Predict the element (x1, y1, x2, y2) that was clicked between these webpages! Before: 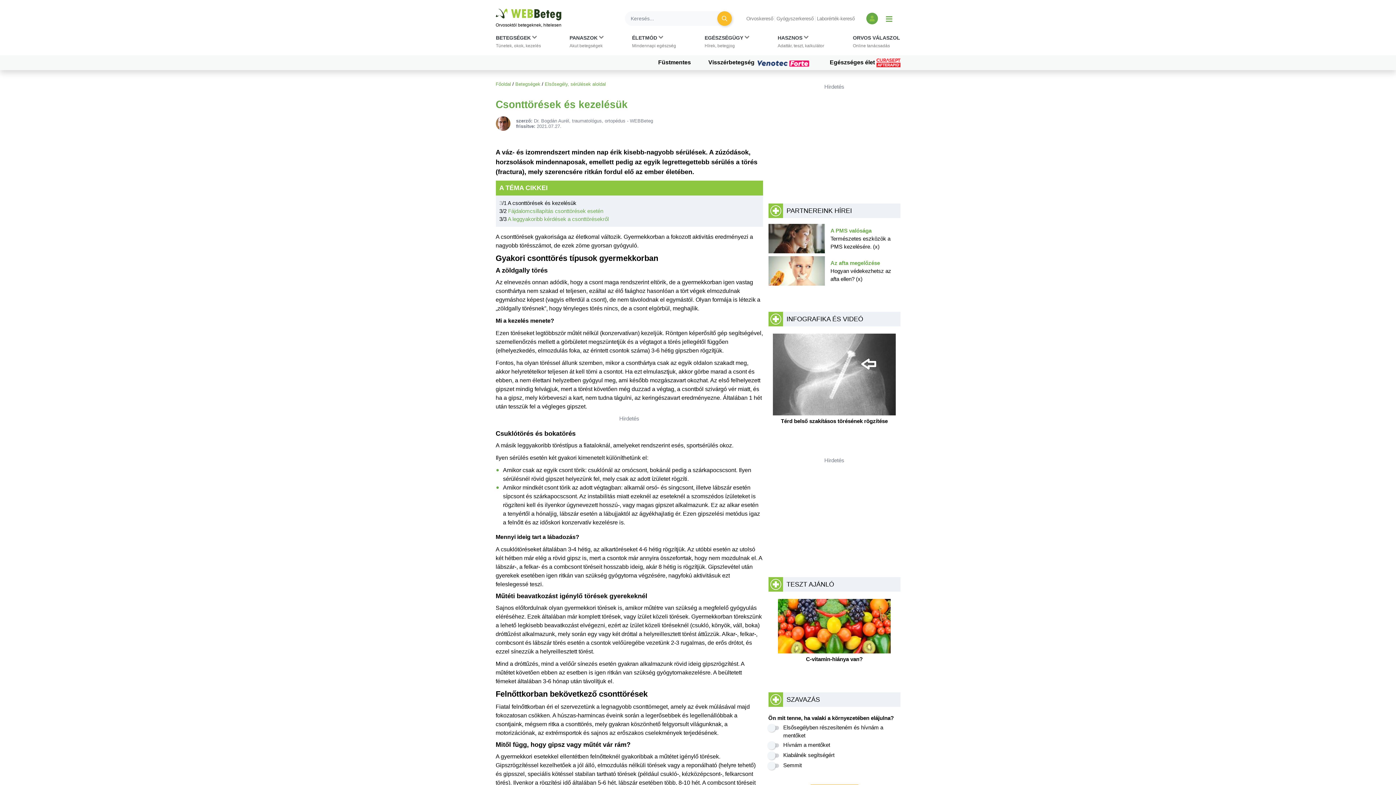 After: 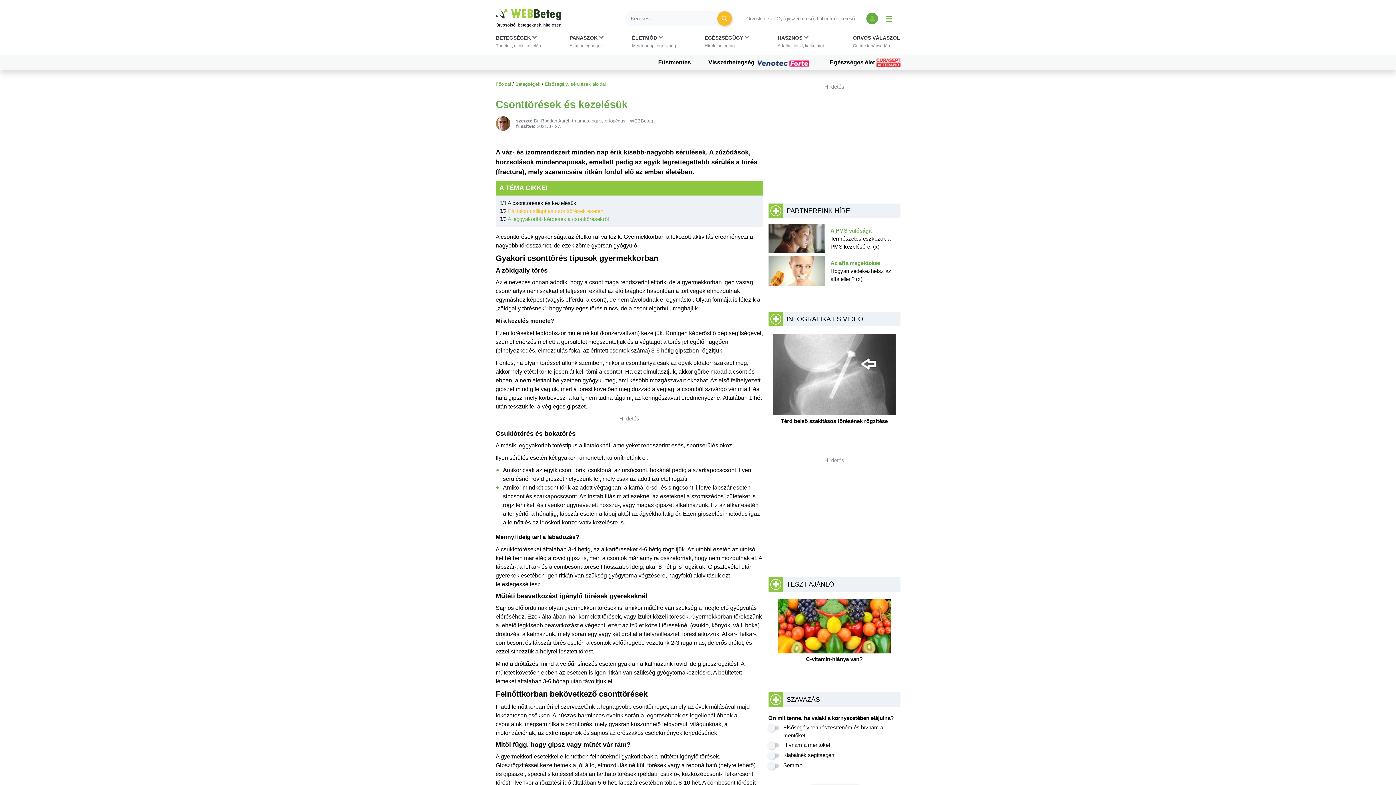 Action: label: Fájdalomcsillapítás csonttörések esetén bbox: (508, 208, 603, 214)